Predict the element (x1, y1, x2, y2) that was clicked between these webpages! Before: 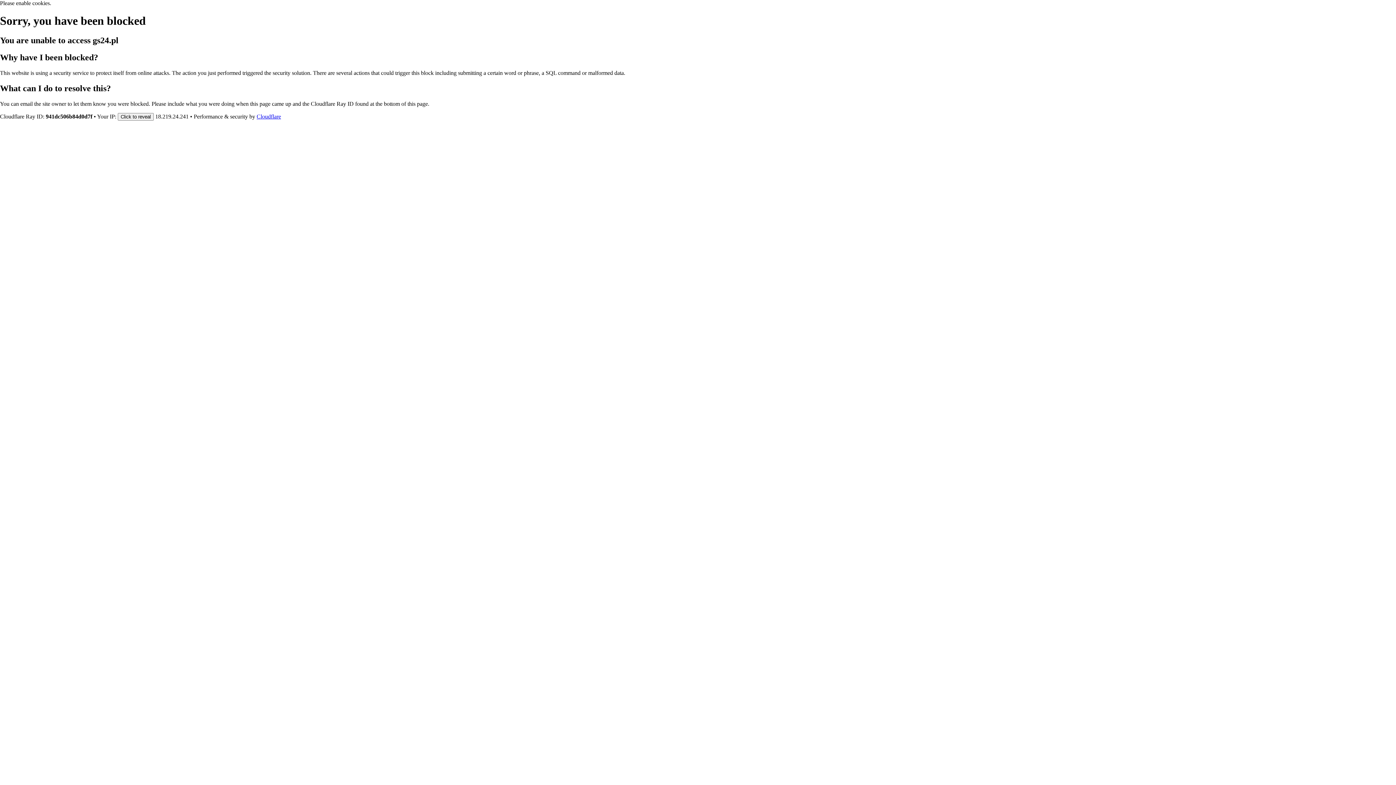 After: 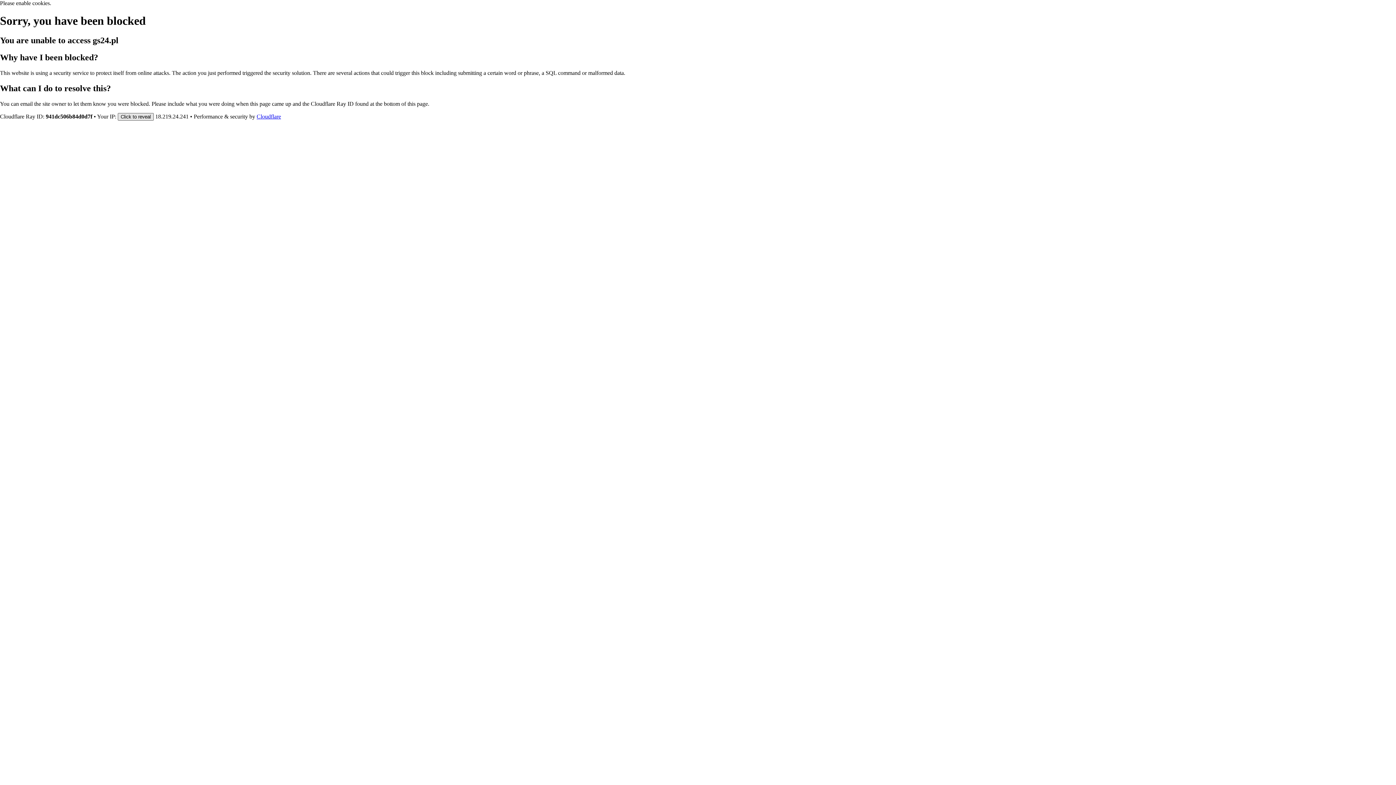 Action: label: Click to reveal bbox: (117, 112, 153, 120)